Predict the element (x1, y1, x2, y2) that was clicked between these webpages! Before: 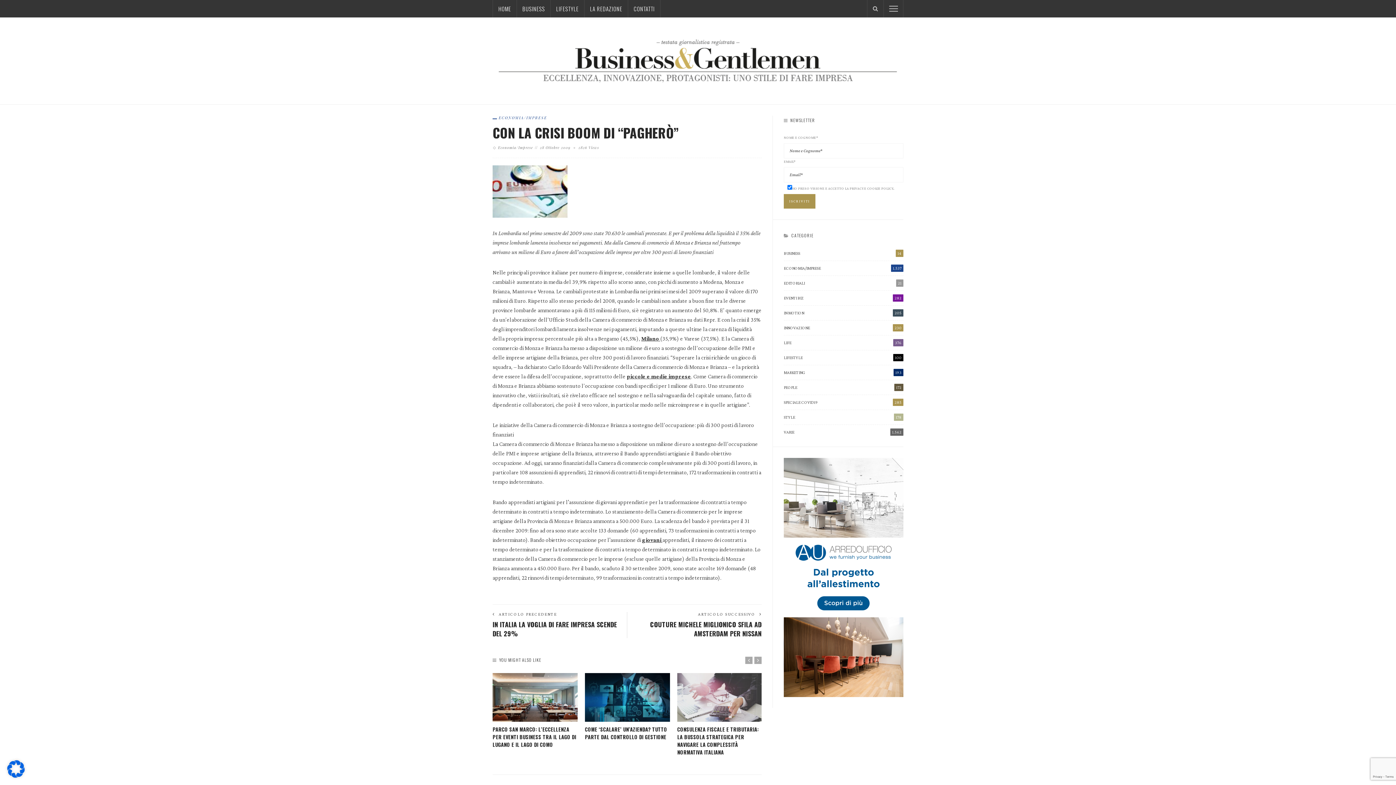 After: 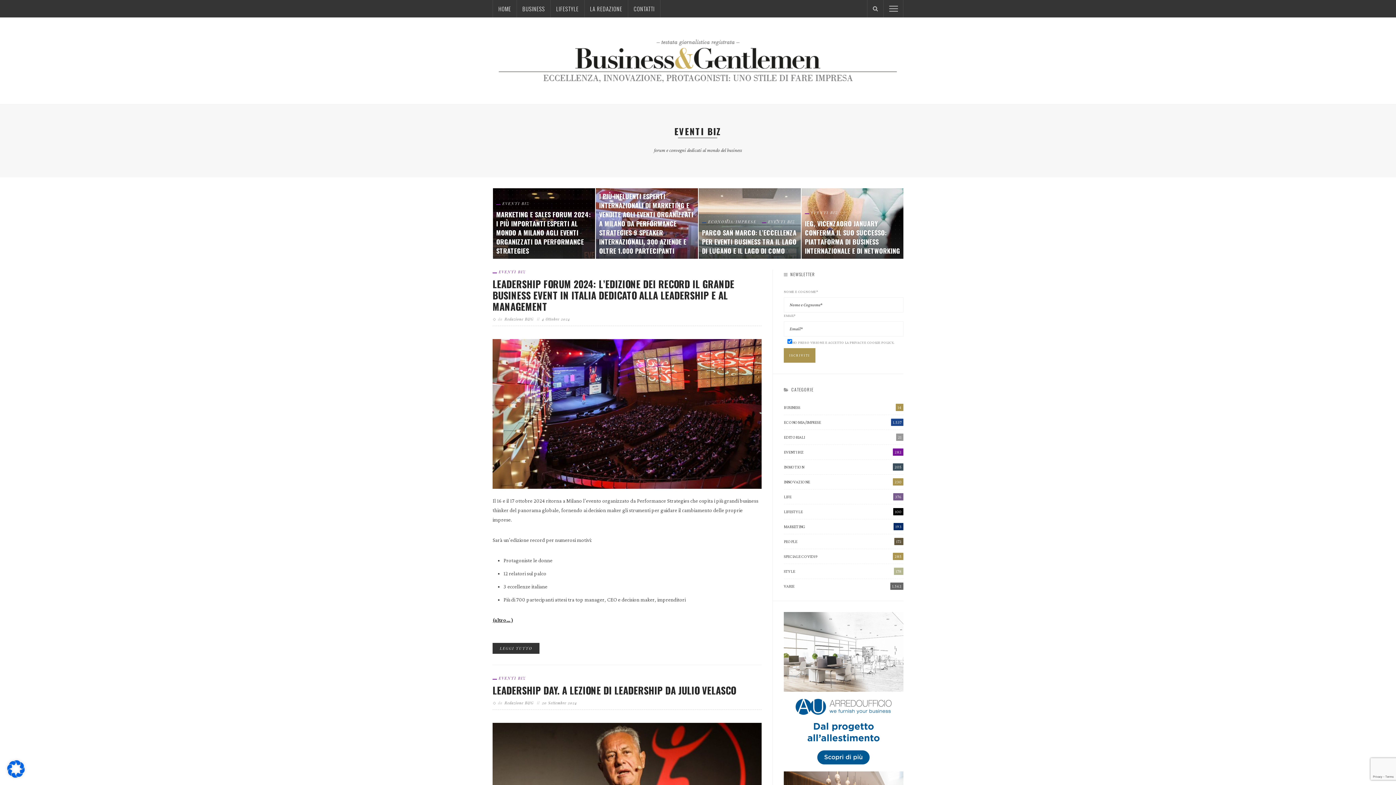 Action: label: EVENTI BIZ
282 bbox: (784, 294, 903, 305)